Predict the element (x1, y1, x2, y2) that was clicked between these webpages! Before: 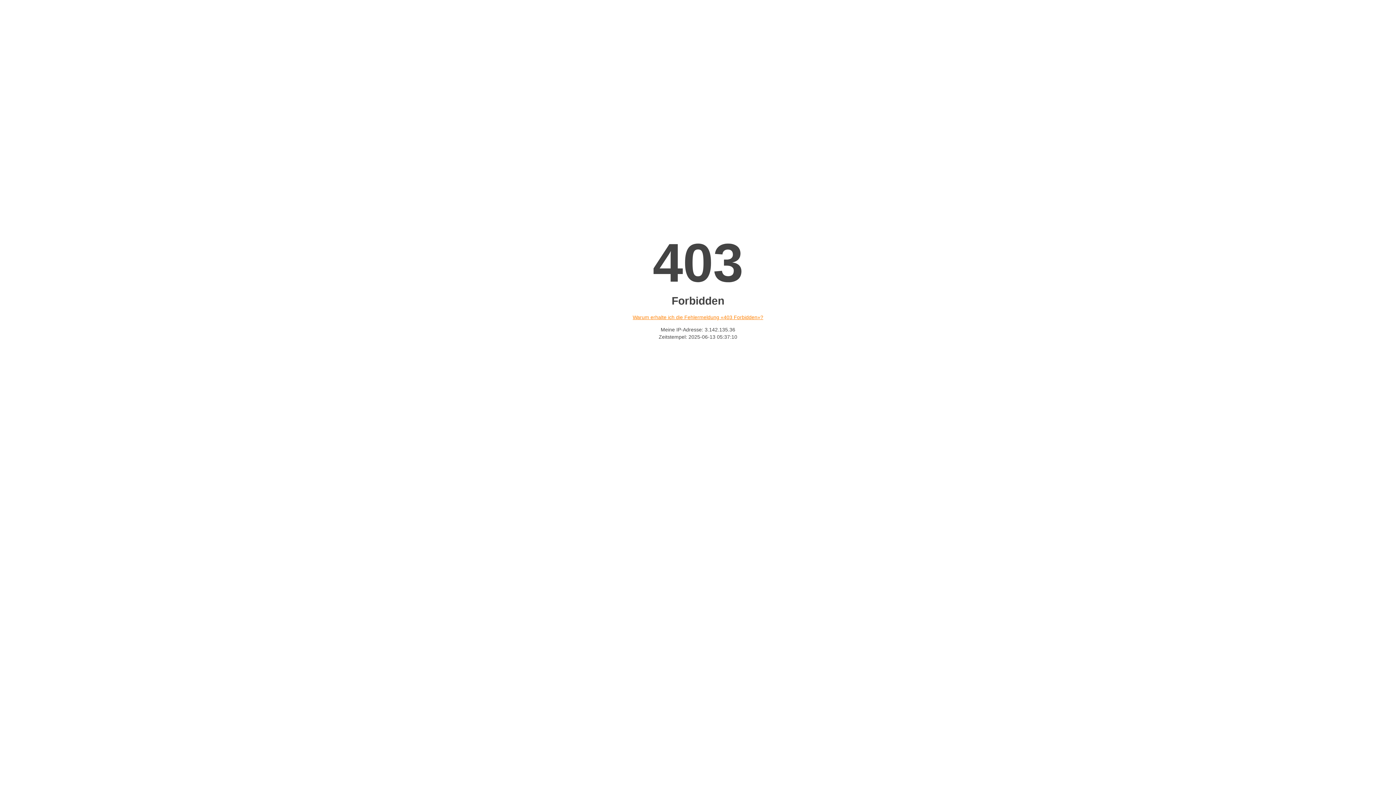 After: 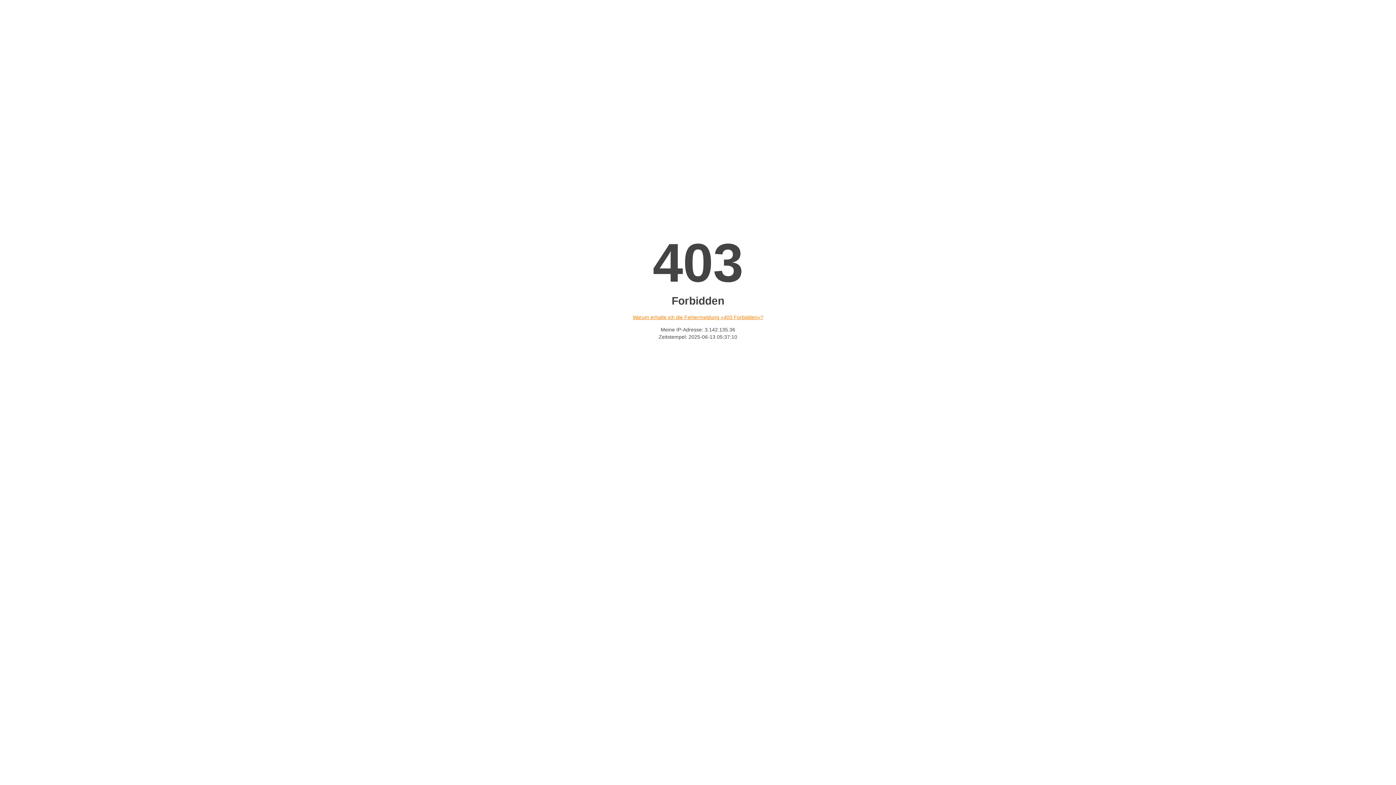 Action: bbox: (632, 314, 763, 320) label: Warum erhalte ich die Fehlermeldung «403 Forbidden»?